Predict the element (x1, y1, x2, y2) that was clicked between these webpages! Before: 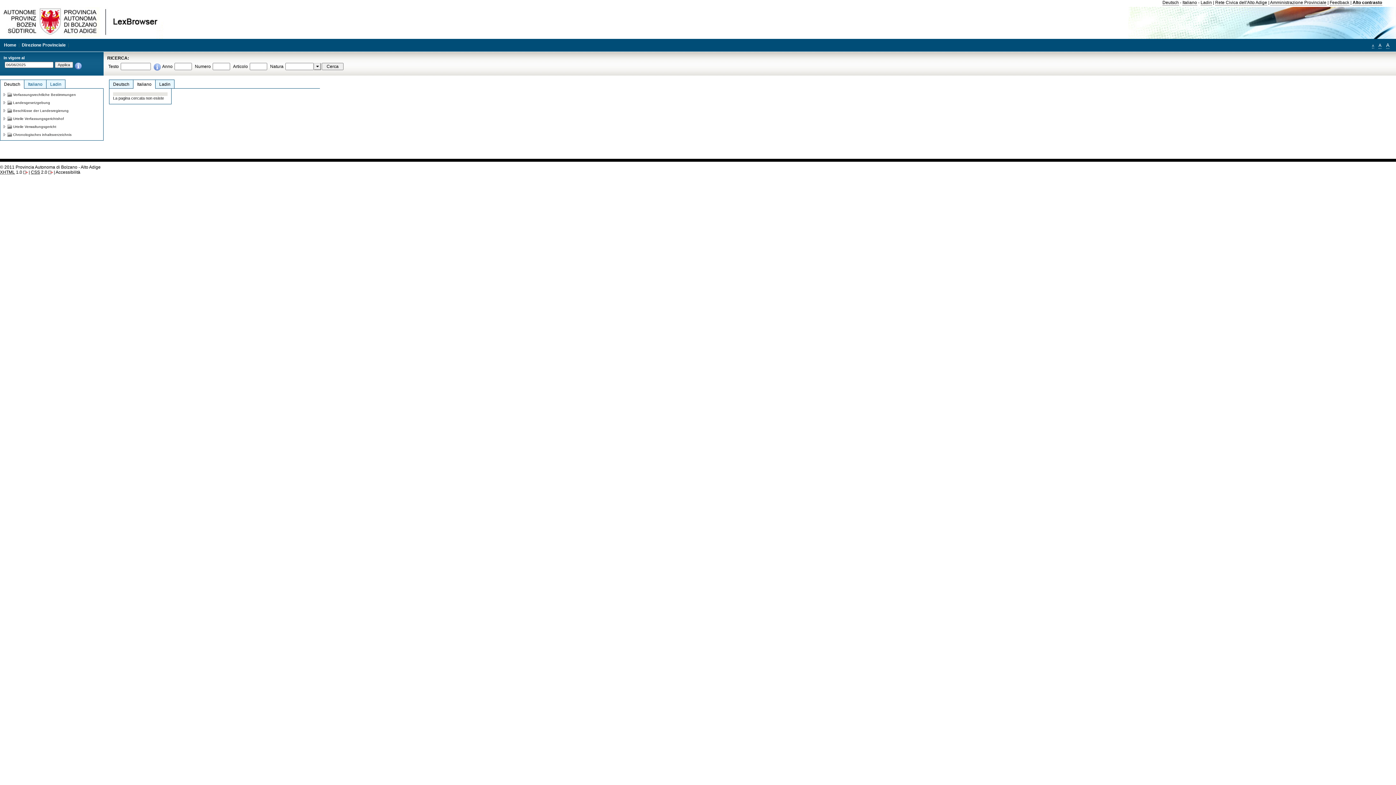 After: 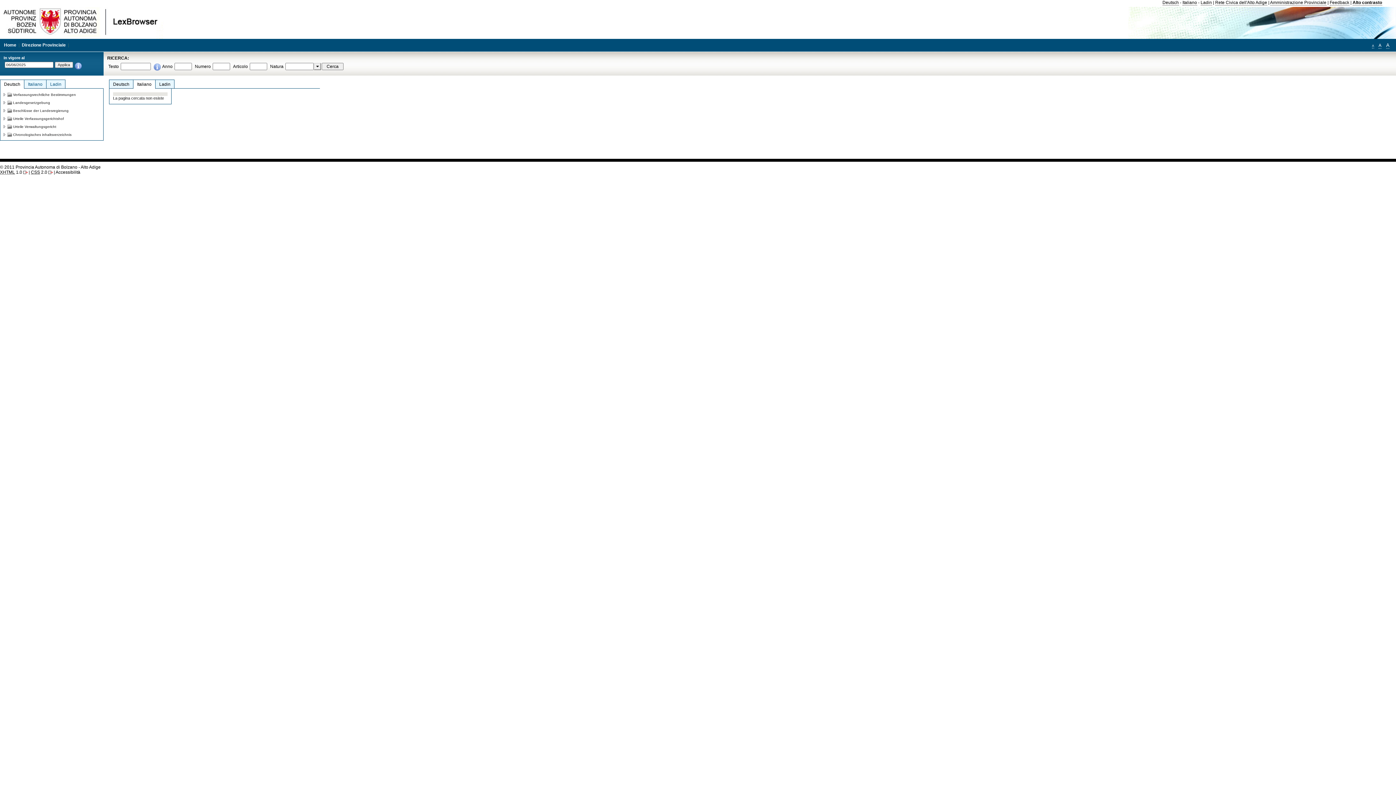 Action: label: Deutsch bbox: (109, 79, 133, 88)